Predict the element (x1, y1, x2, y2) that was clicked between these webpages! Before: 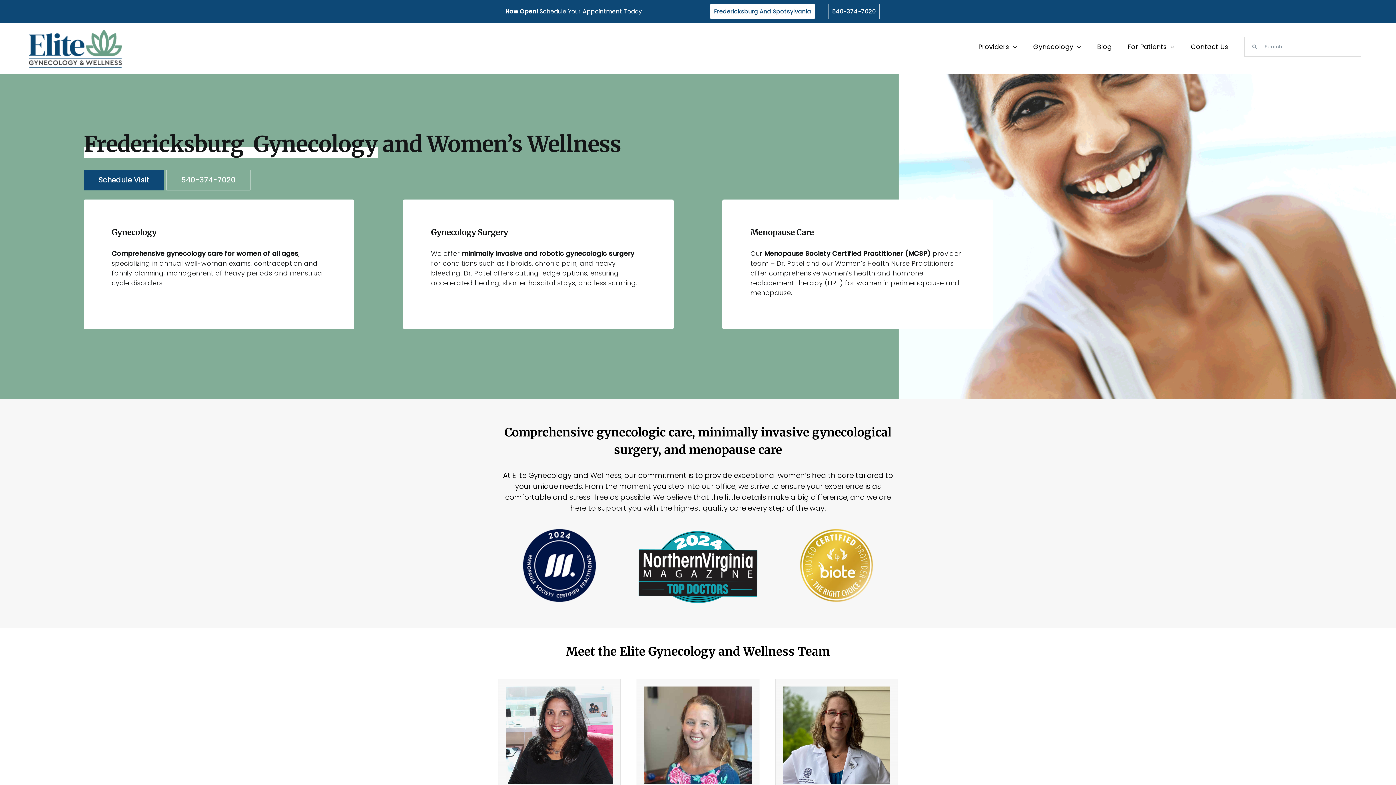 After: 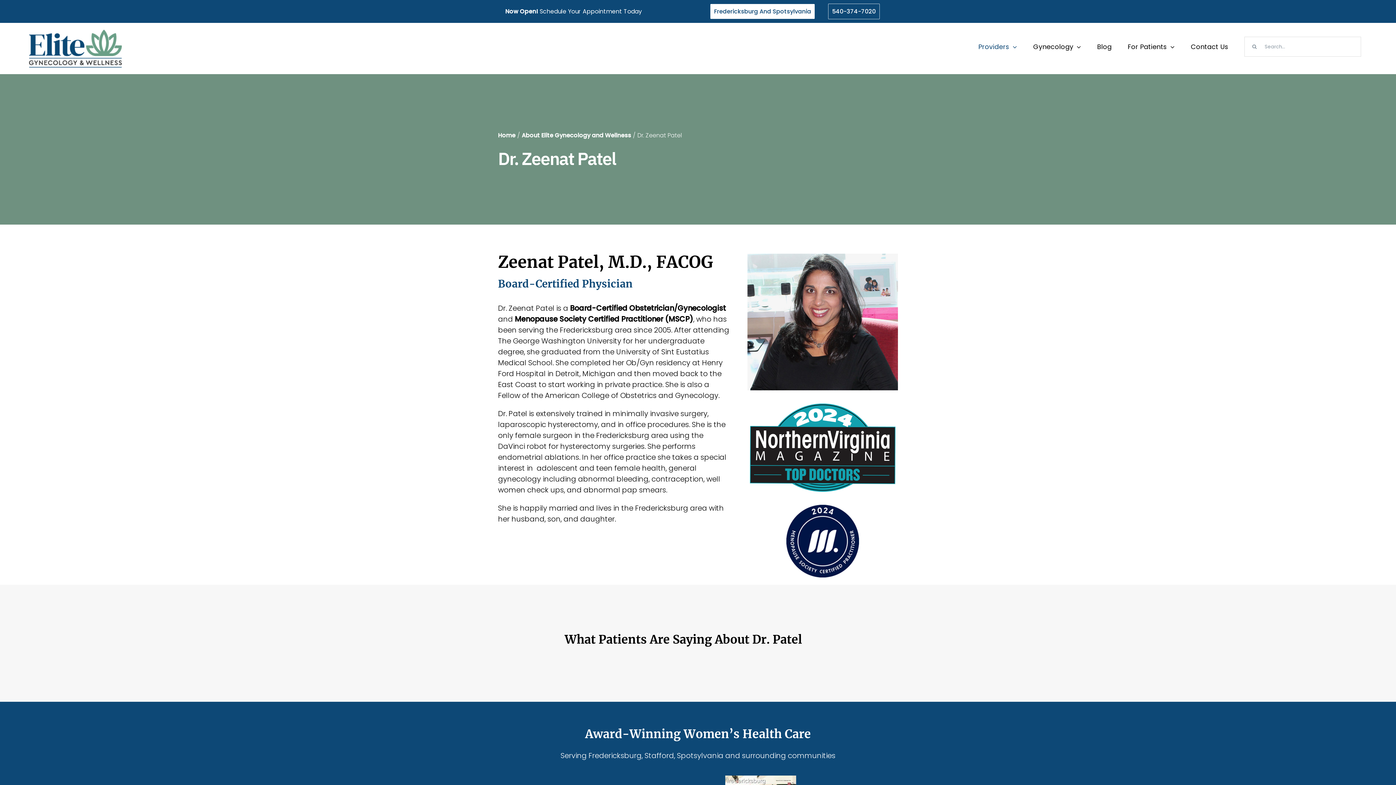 Action: bbox: (505, 685, 613, 695) label: Dr-Zeenat-Patel-OBGYN